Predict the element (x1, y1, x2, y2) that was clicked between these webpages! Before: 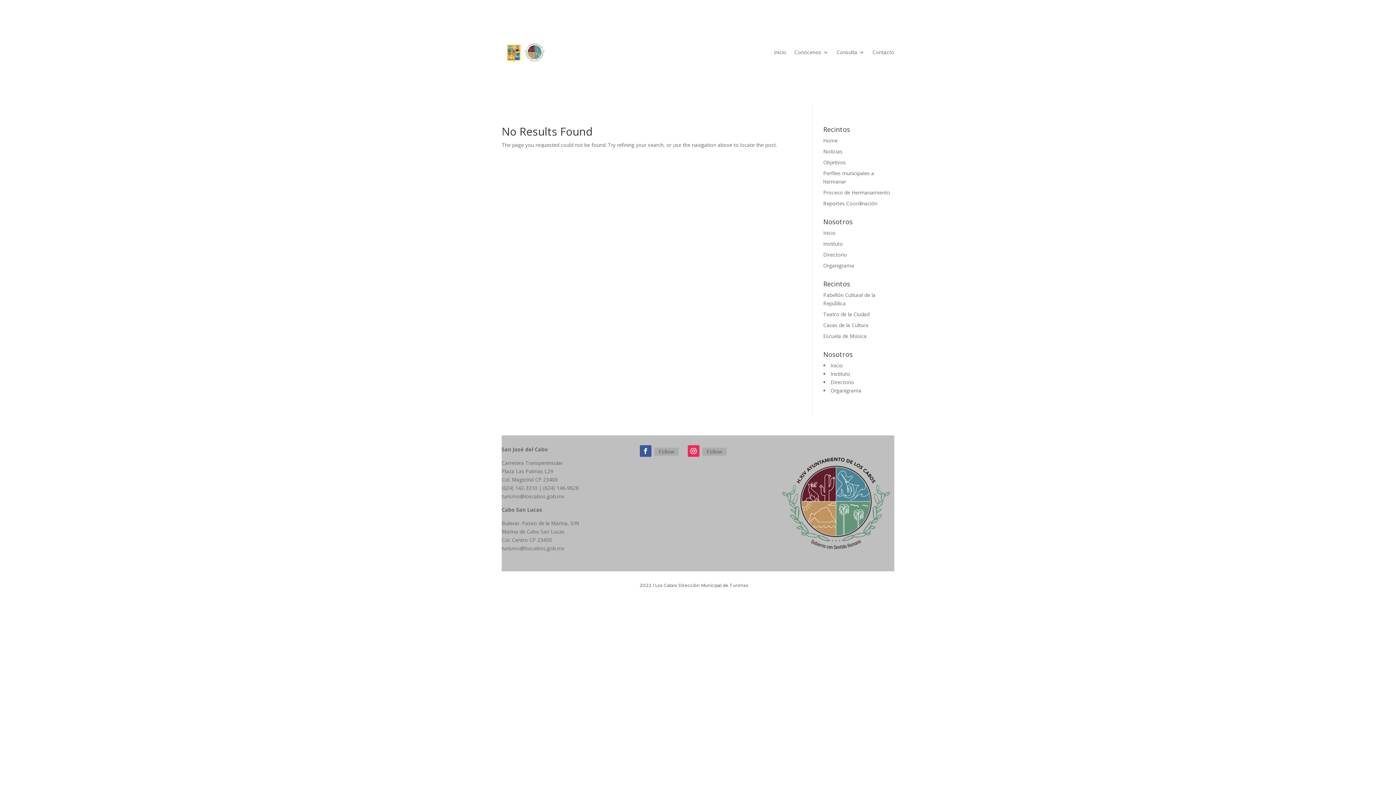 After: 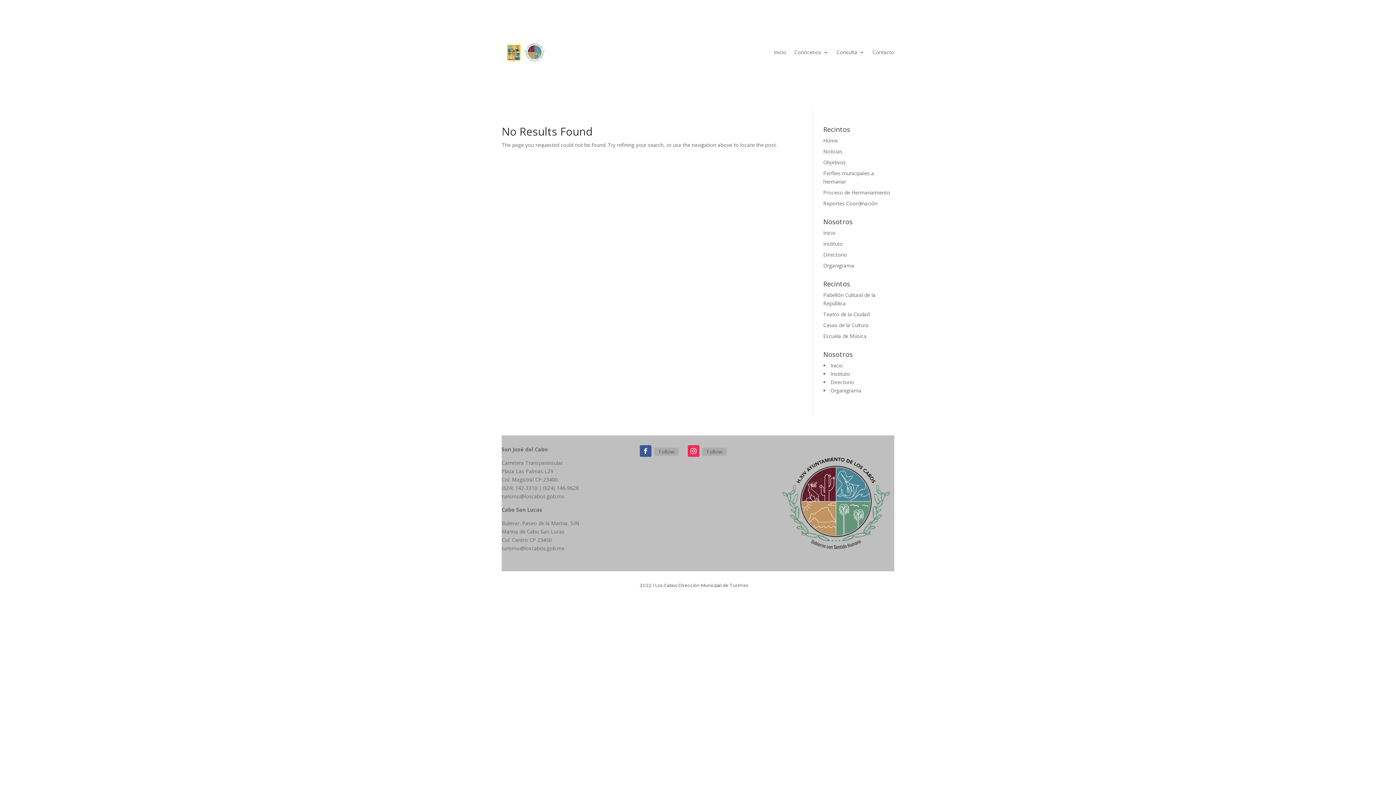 Action: bbox: (687, 445, 699, 456)